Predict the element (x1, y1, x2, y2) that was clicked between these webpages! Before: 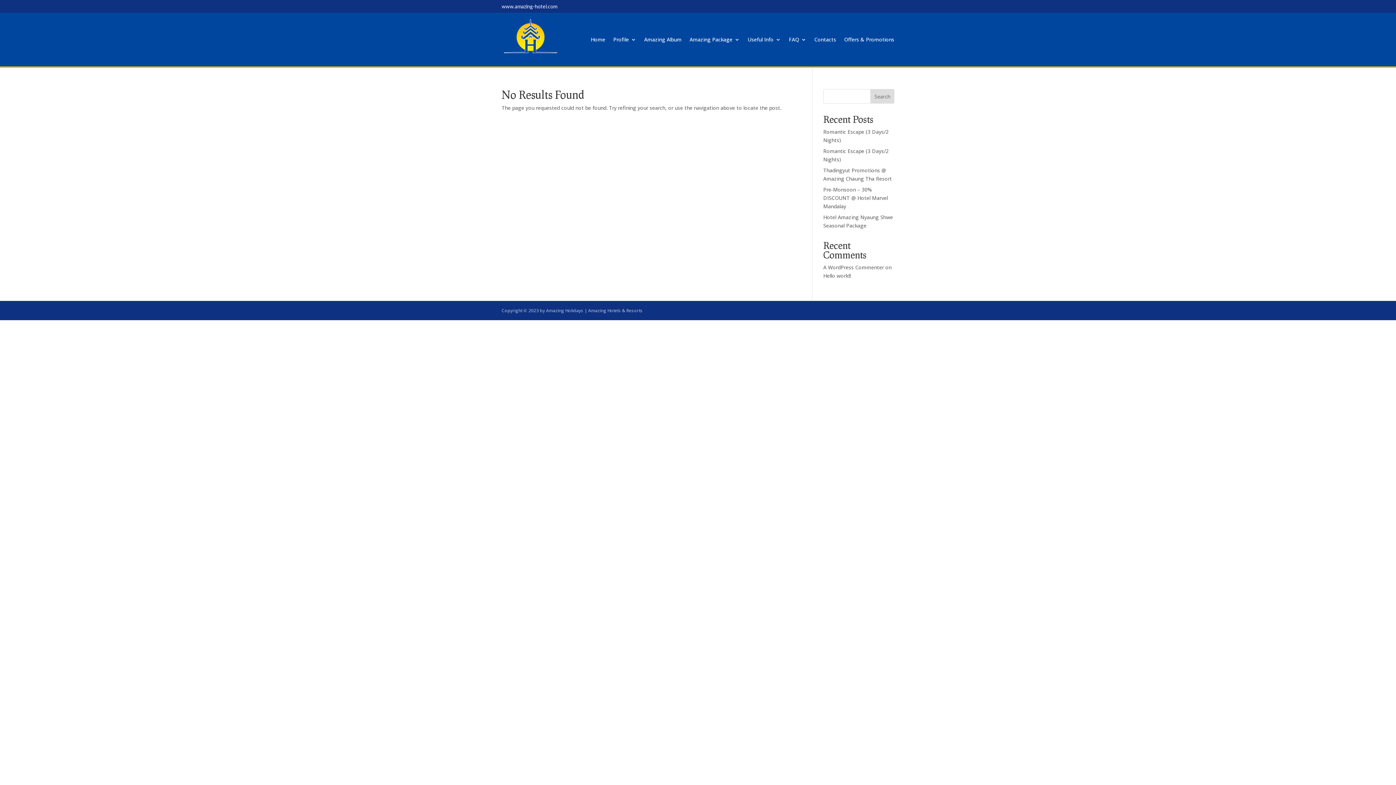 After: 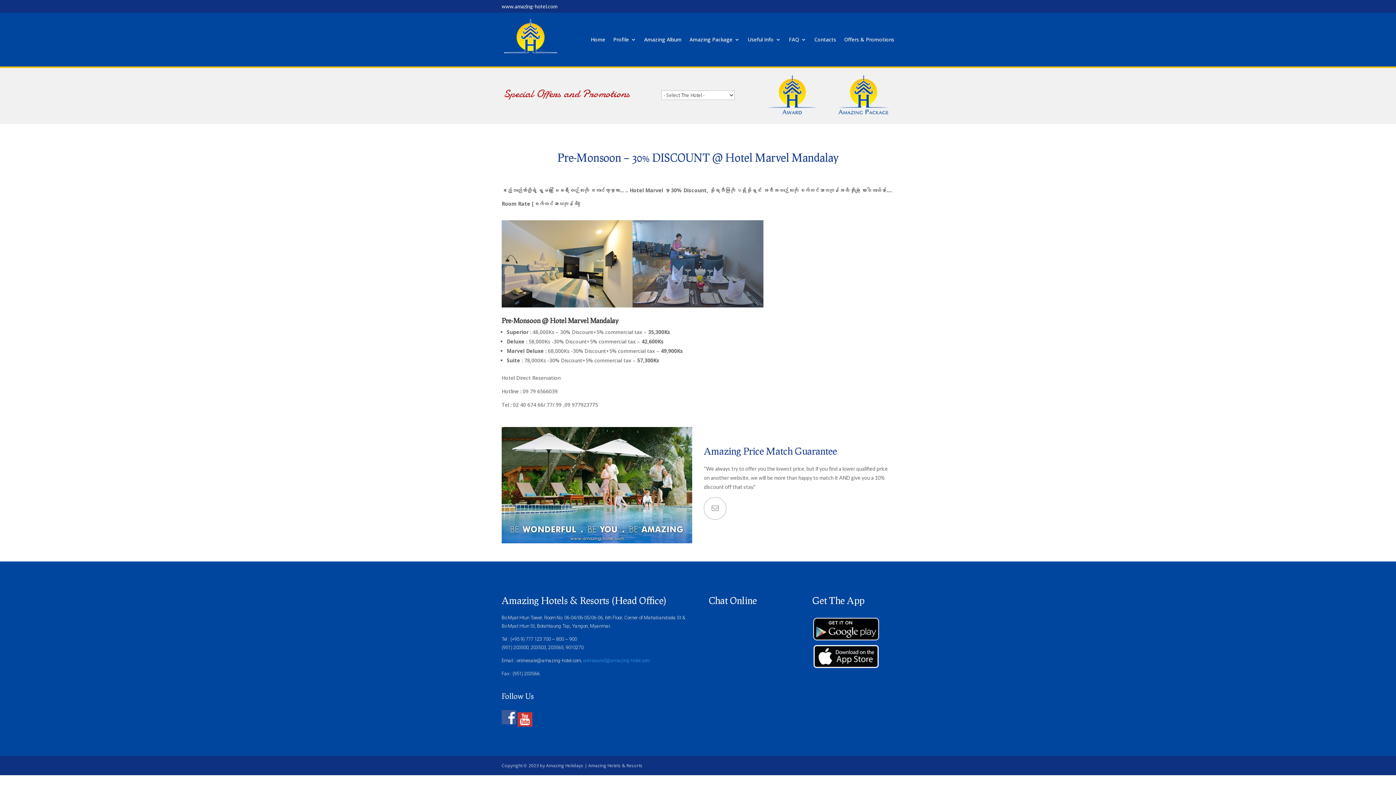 Action: bbox: (823, 186, 888, 209) label: Pre-Monsoon – 30% DISCOUNT @ Hotel Marvel Mandalay